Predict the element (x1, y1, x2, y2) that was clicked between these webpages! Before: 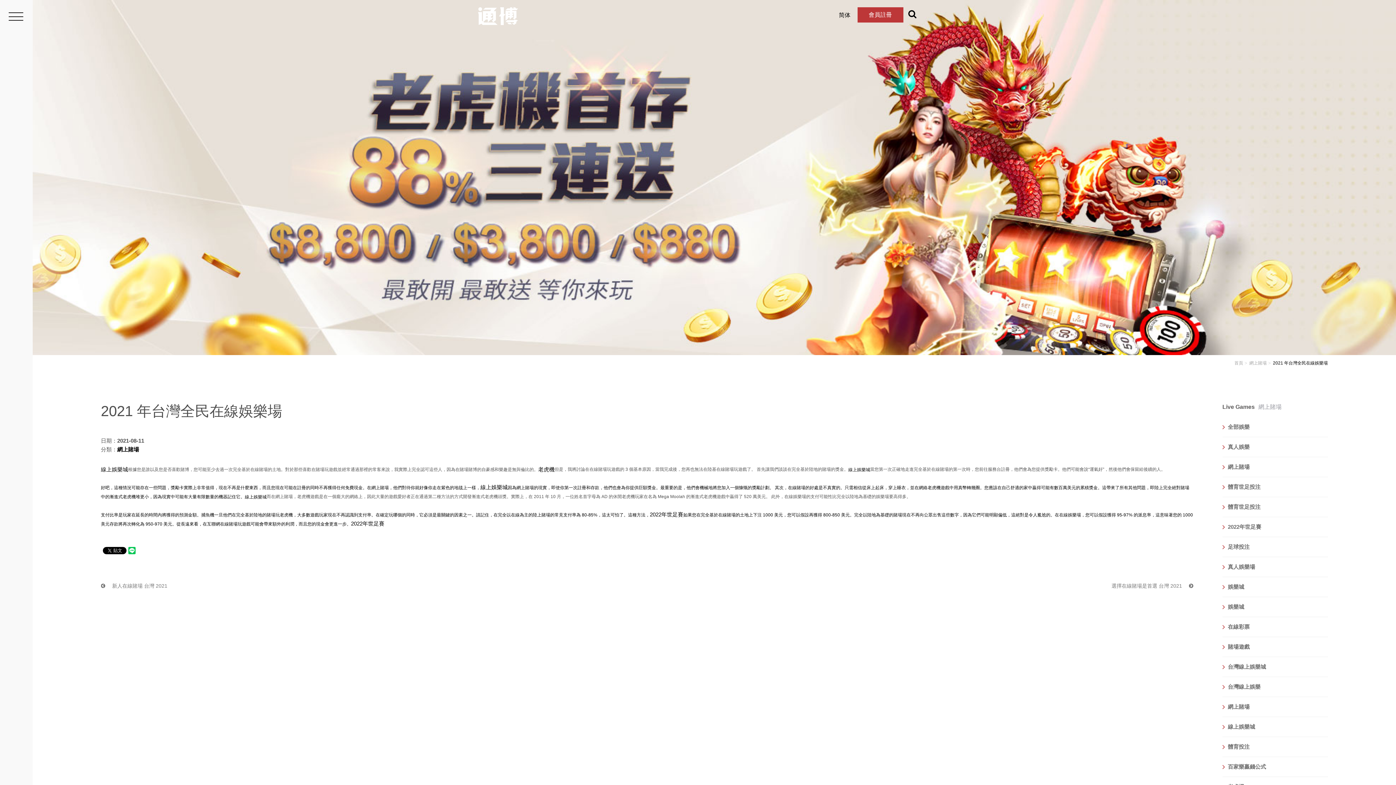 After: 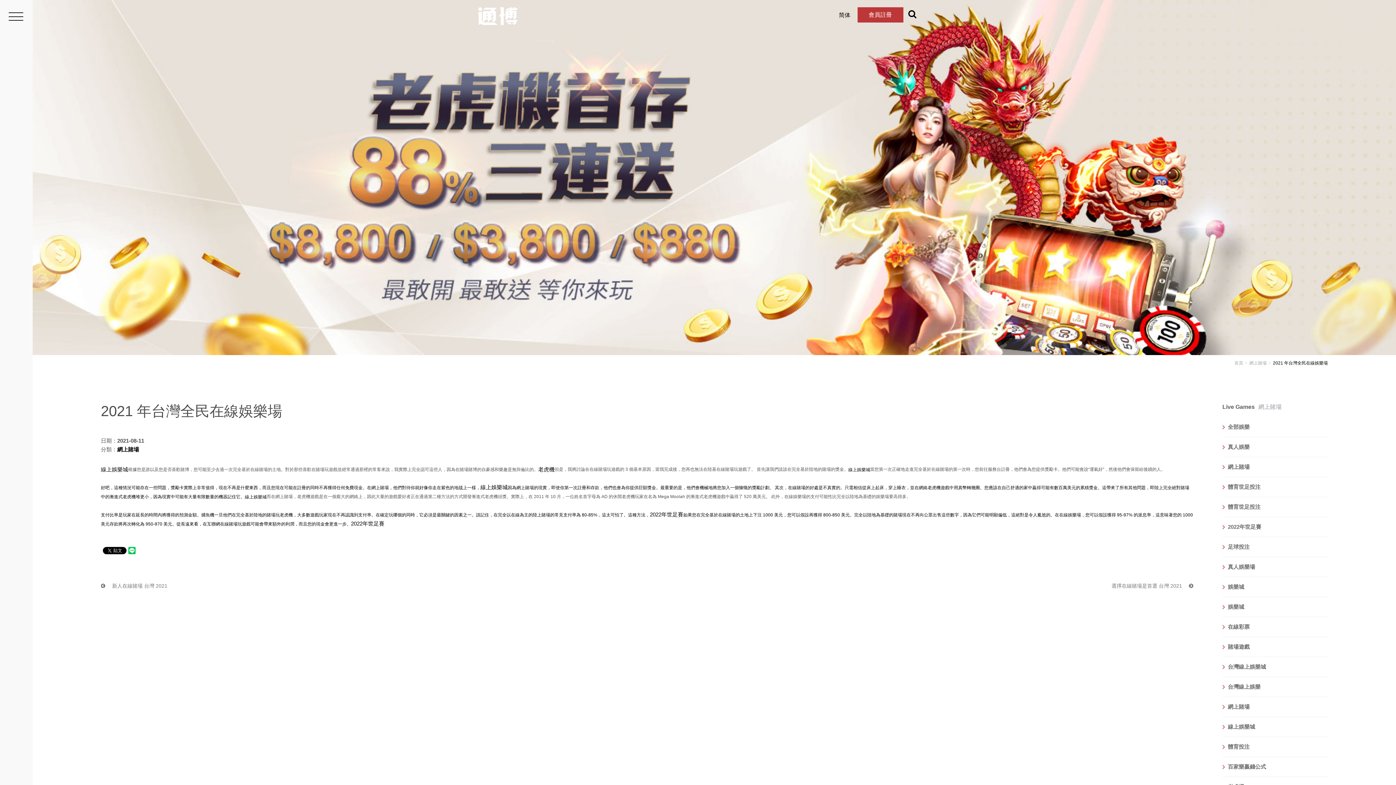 Action: bbox: (848, 467, 870, 472) label: 線上娛樂城